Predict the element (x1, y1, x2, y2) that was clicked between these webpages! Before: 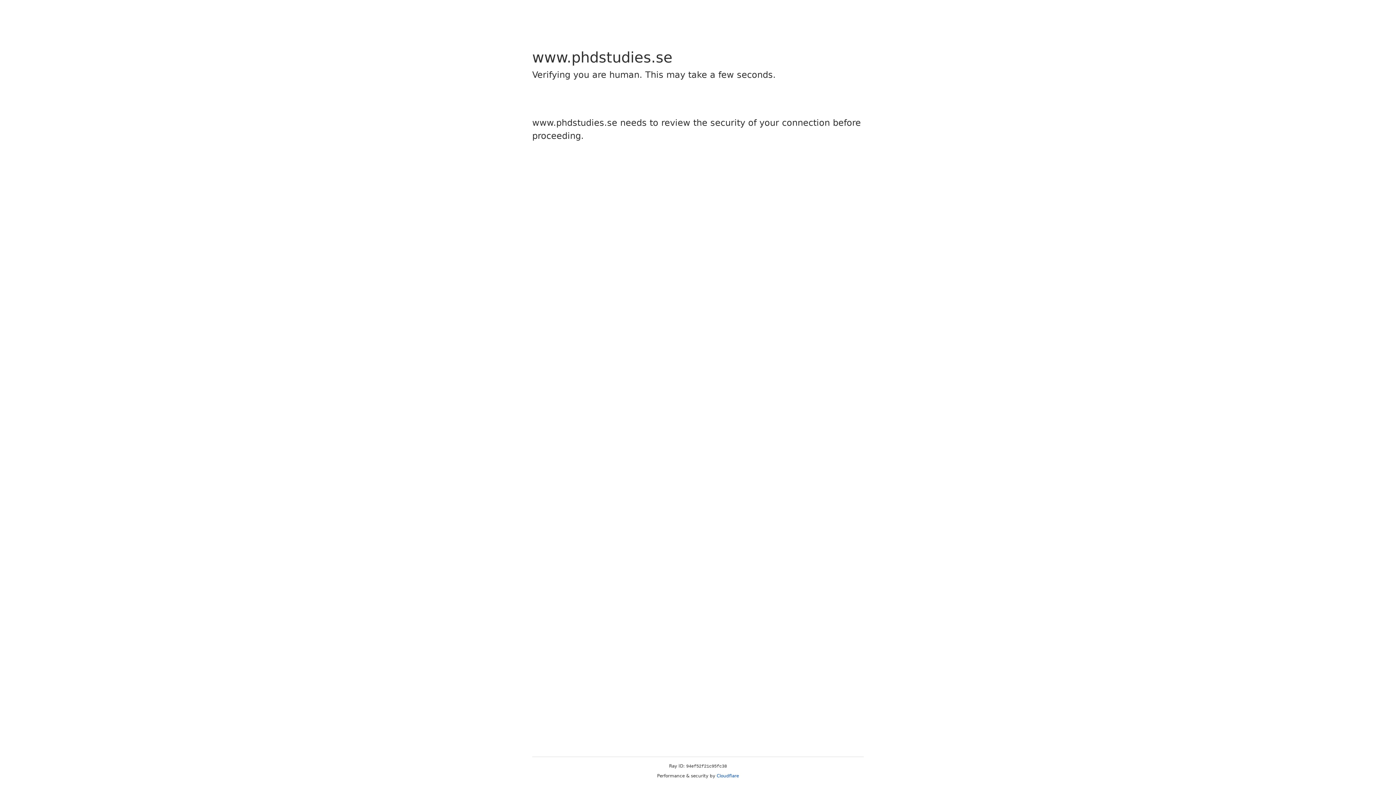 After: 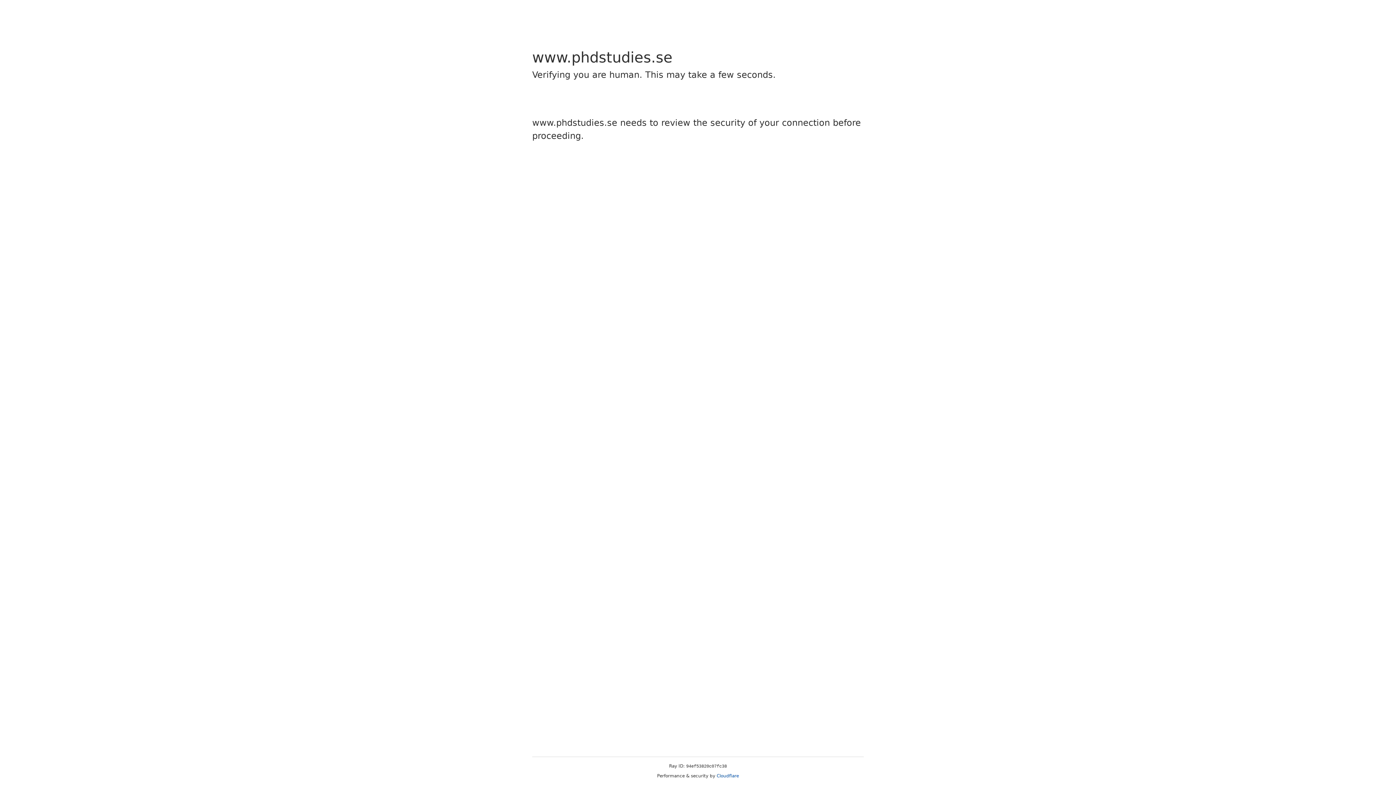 Action: bbox: (716, 773, 739, 778) label: Cloudflare